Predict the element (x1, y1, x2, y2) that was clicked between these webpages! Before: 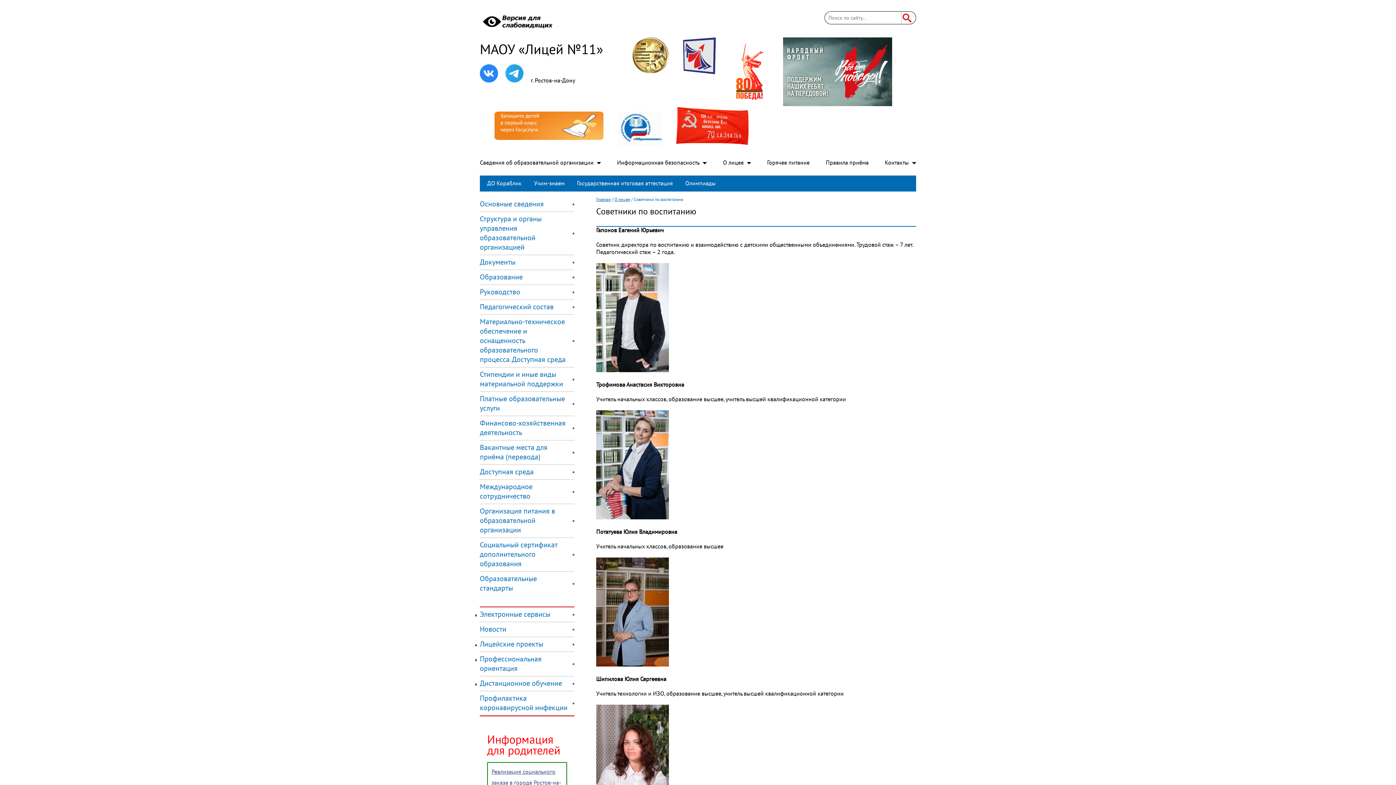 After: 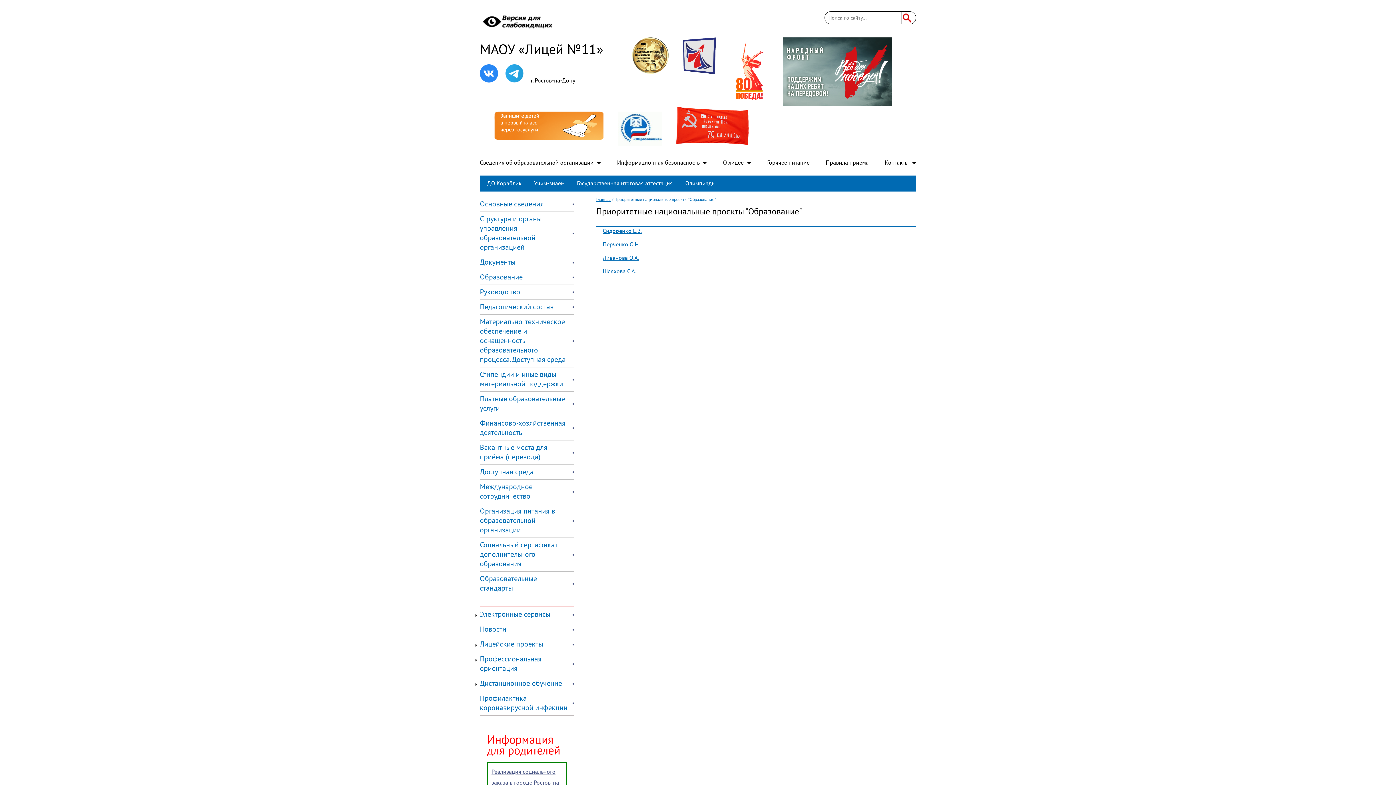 Action: bbox: (618, 141, 661, 147)